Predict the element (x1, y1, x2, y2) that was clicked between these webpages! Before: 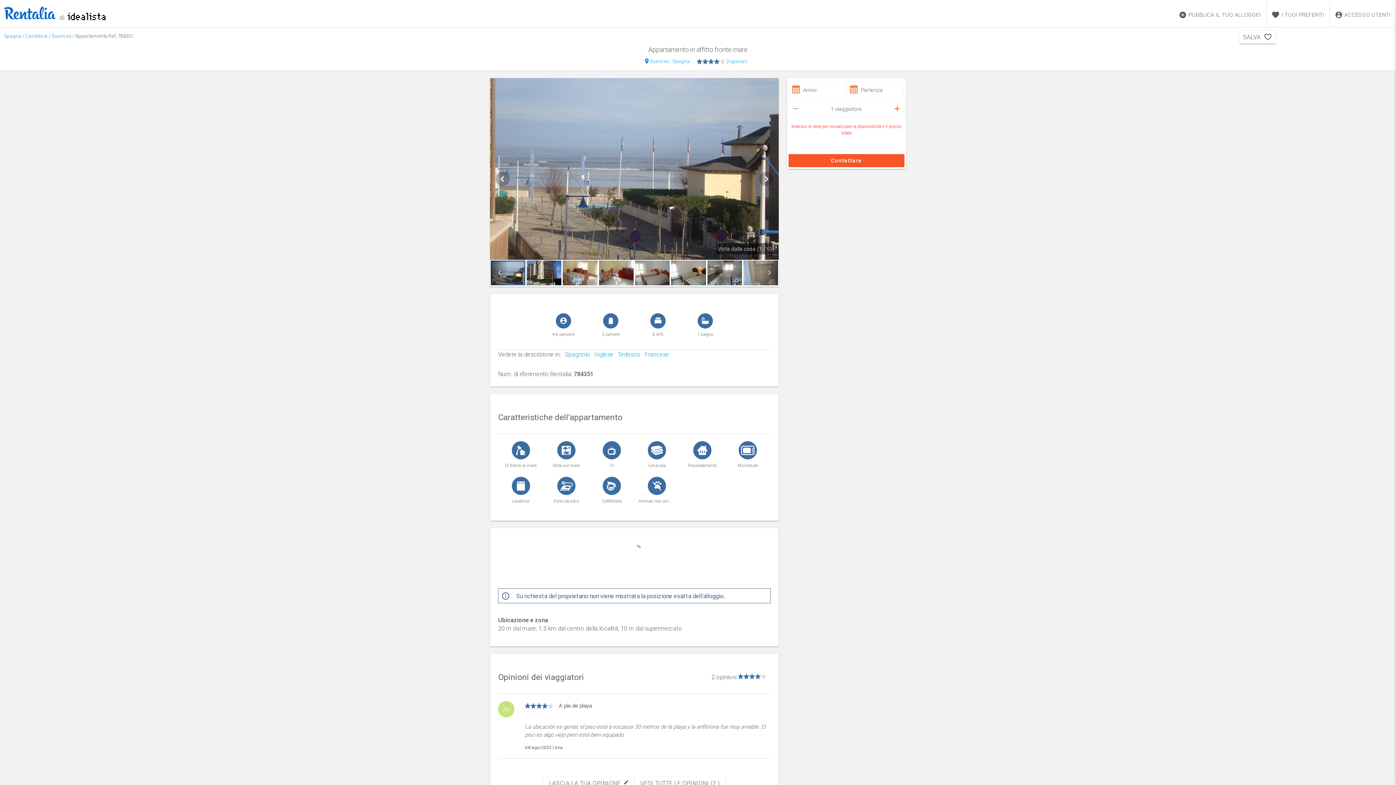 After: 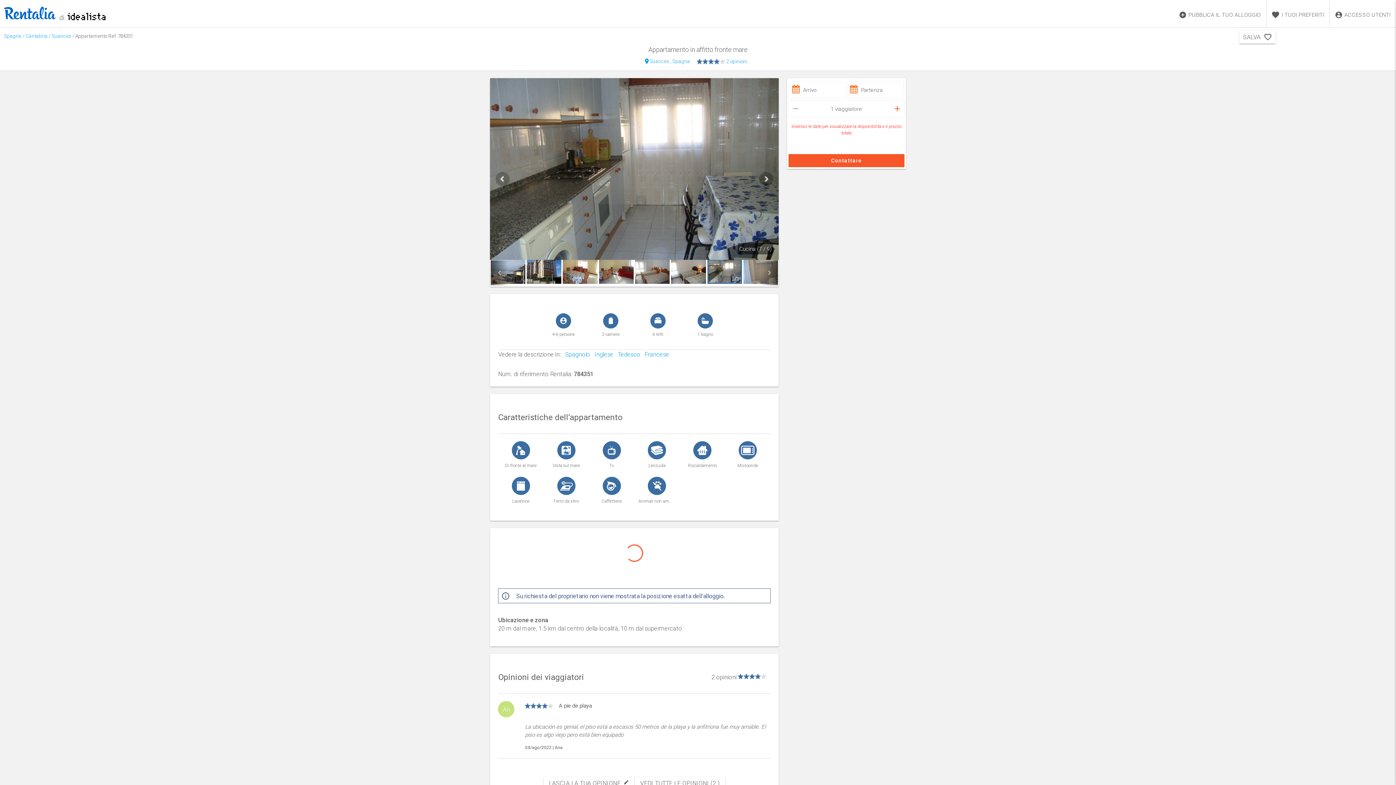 Action: bbox: (707, 279, 742, 286)